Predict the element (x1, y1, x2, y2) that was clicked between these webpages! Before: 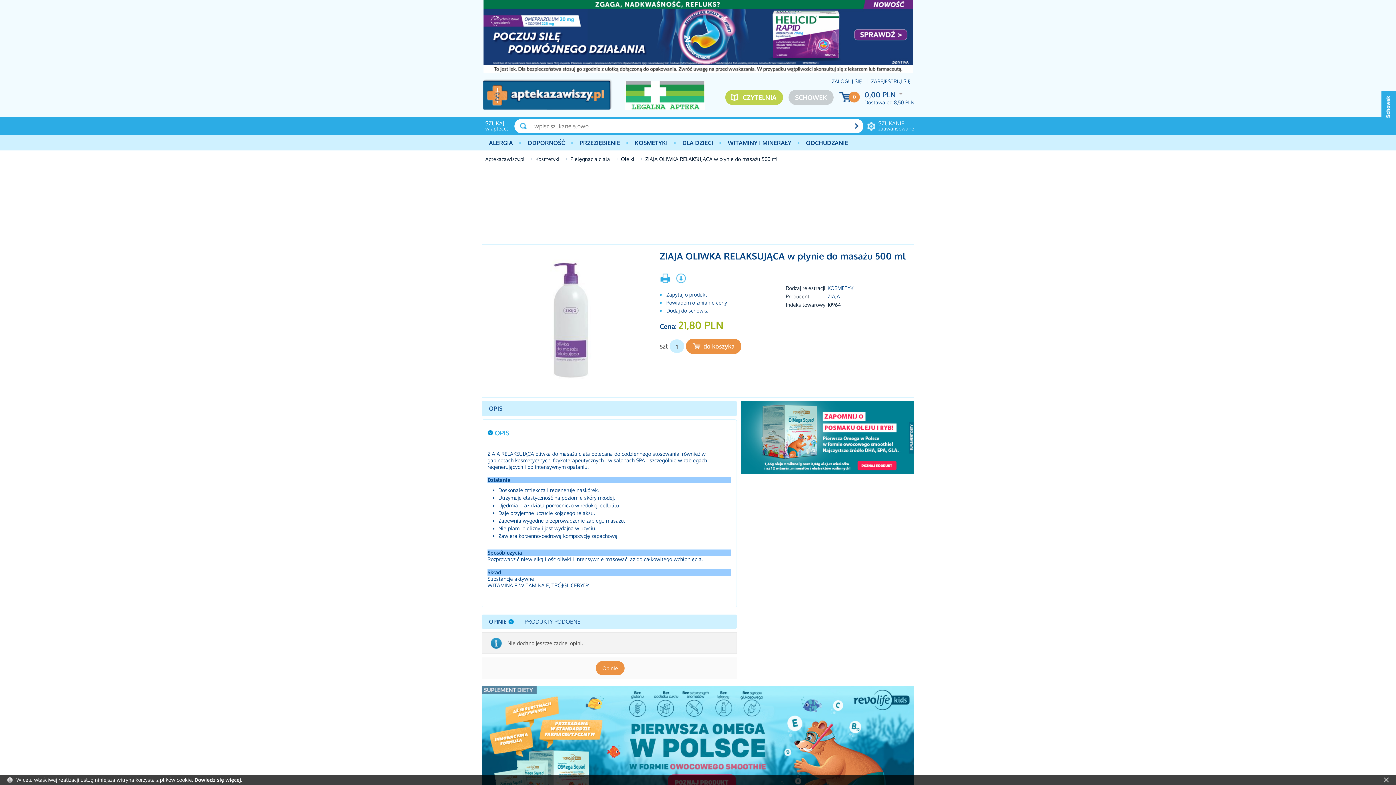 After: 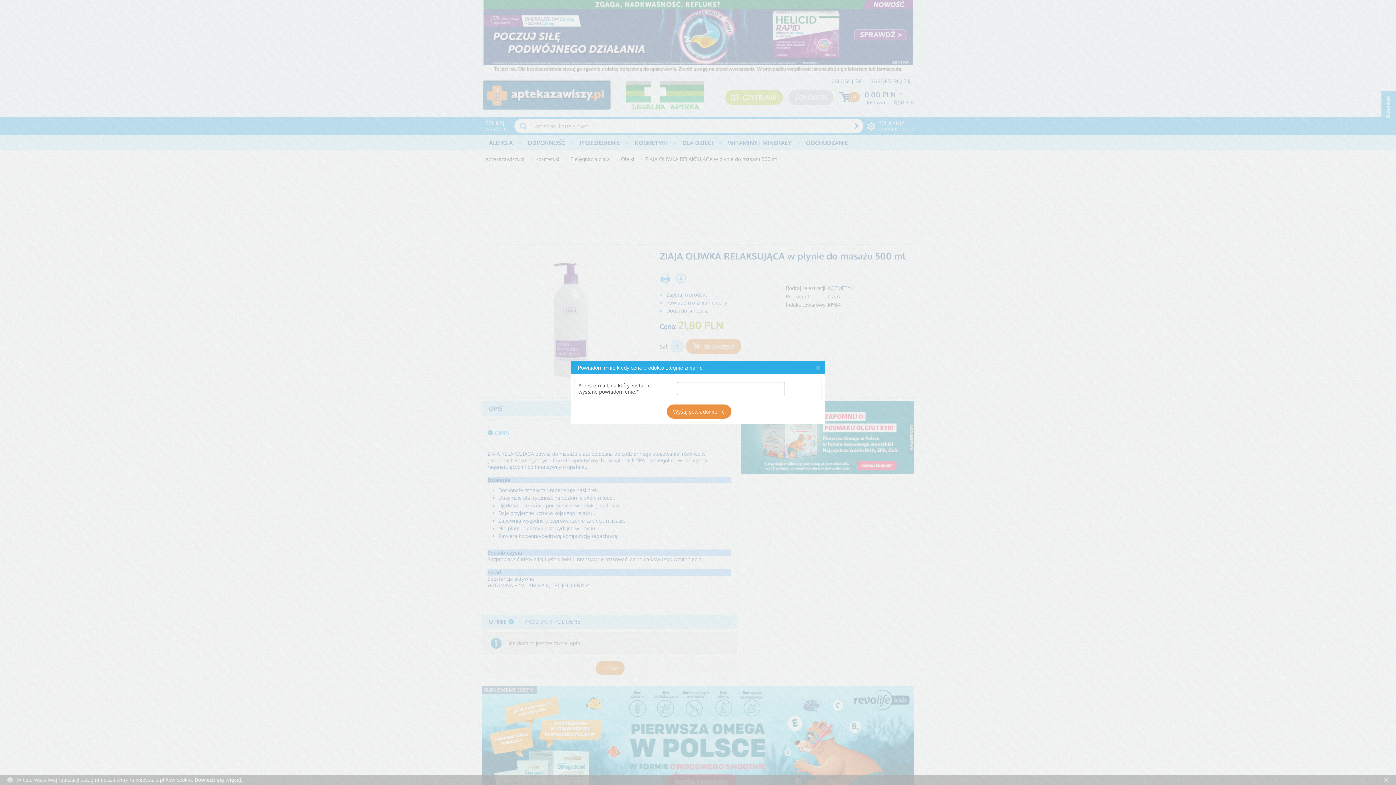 Action: label: Powiadom o zmianie ceny bbox: (659, 298, 777, 306)